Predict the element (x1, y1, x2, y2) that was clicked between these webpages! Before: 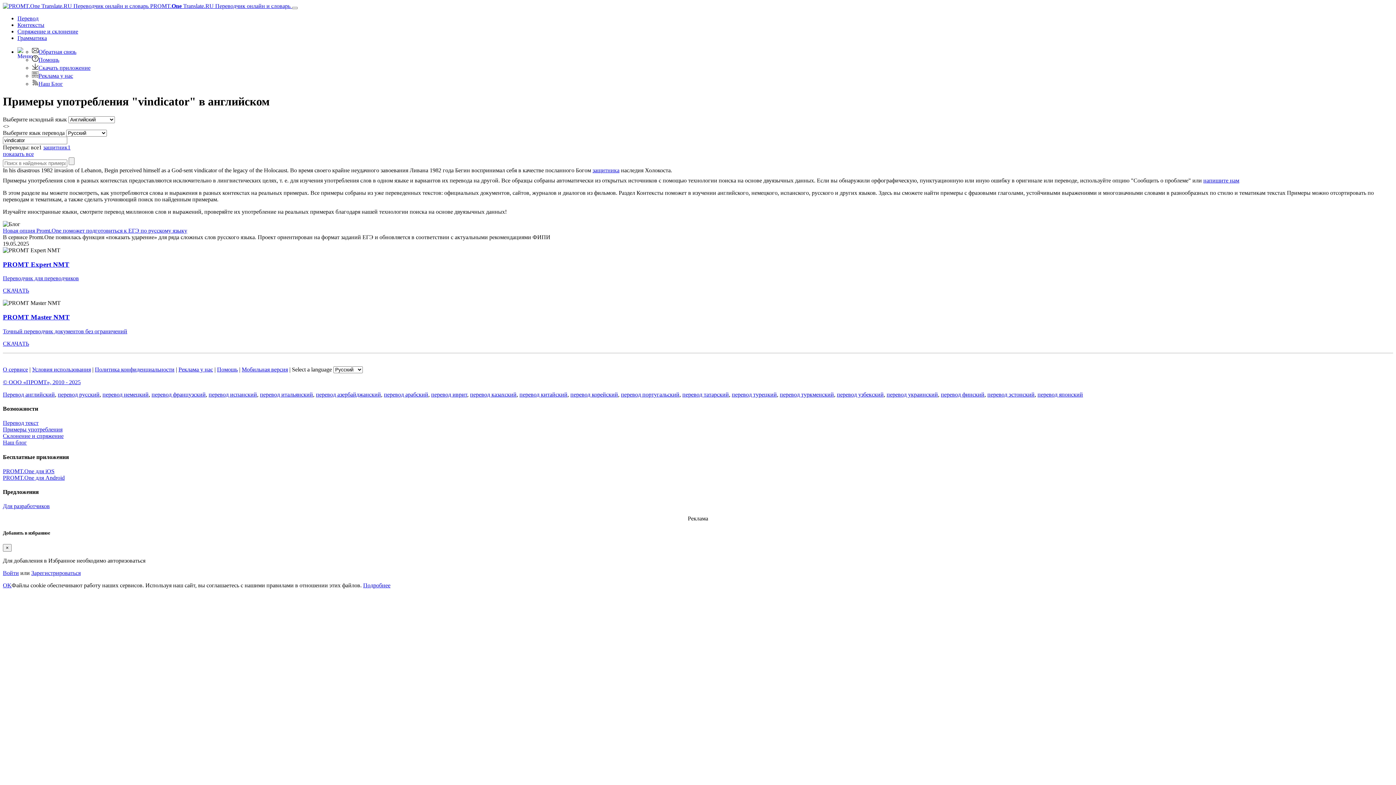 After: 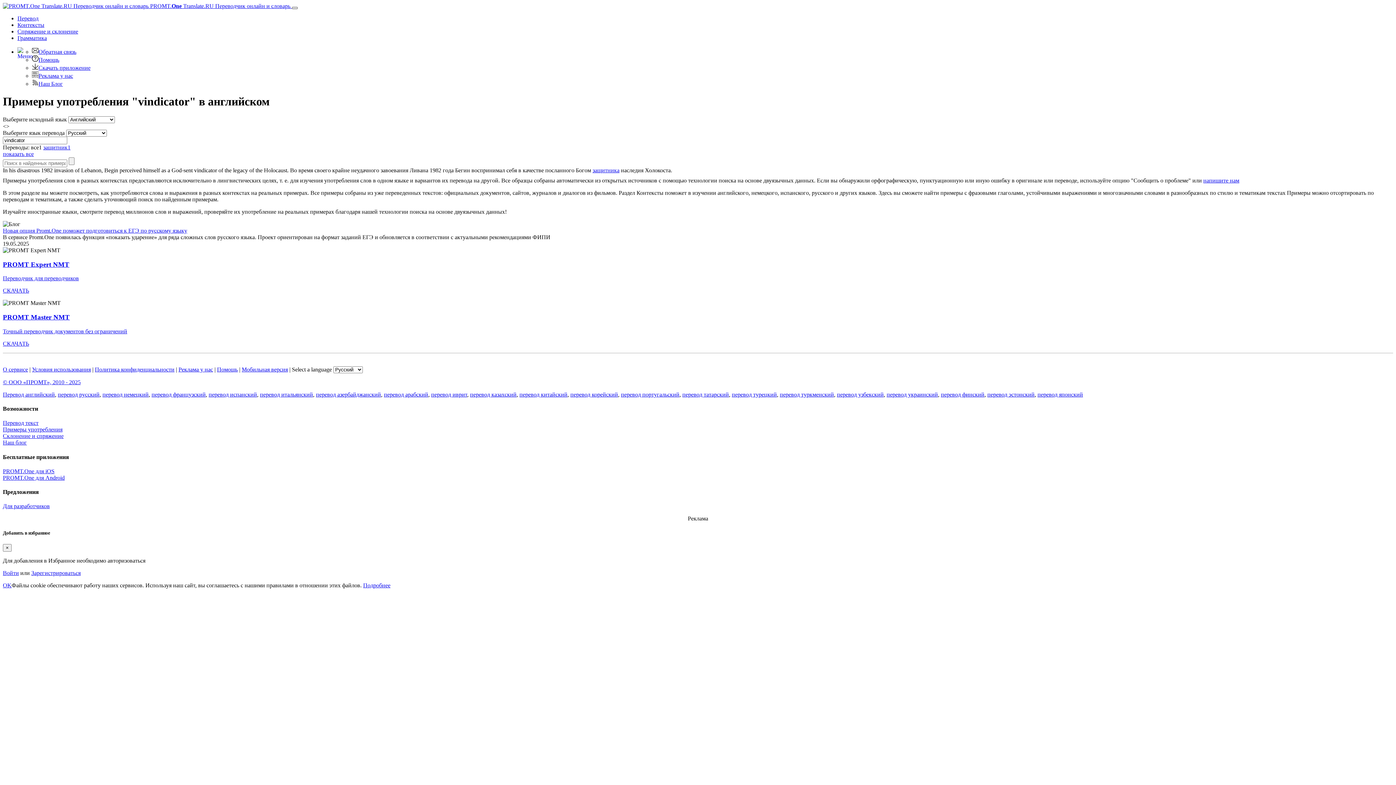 Action: bbox: (292, 6, 297, 9) label: Toggle navigation